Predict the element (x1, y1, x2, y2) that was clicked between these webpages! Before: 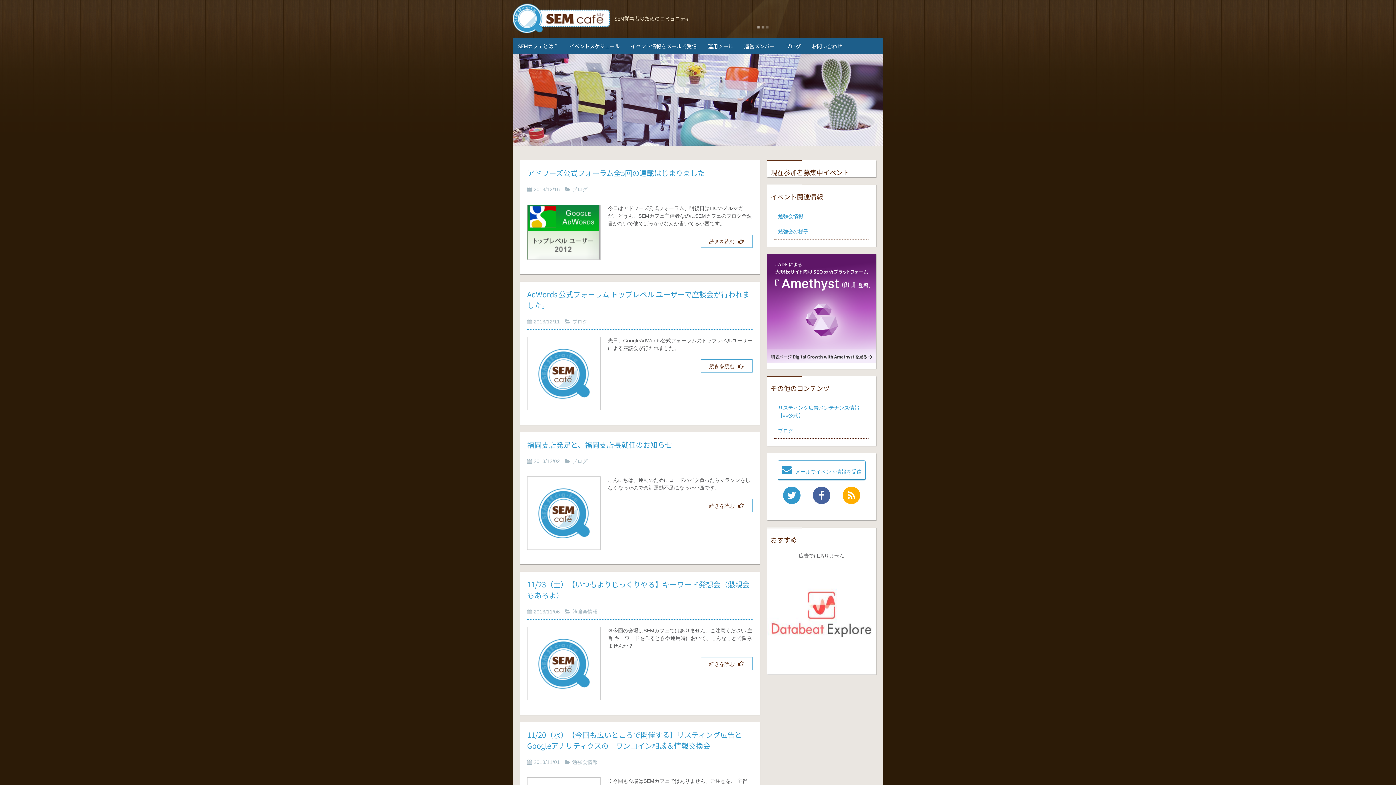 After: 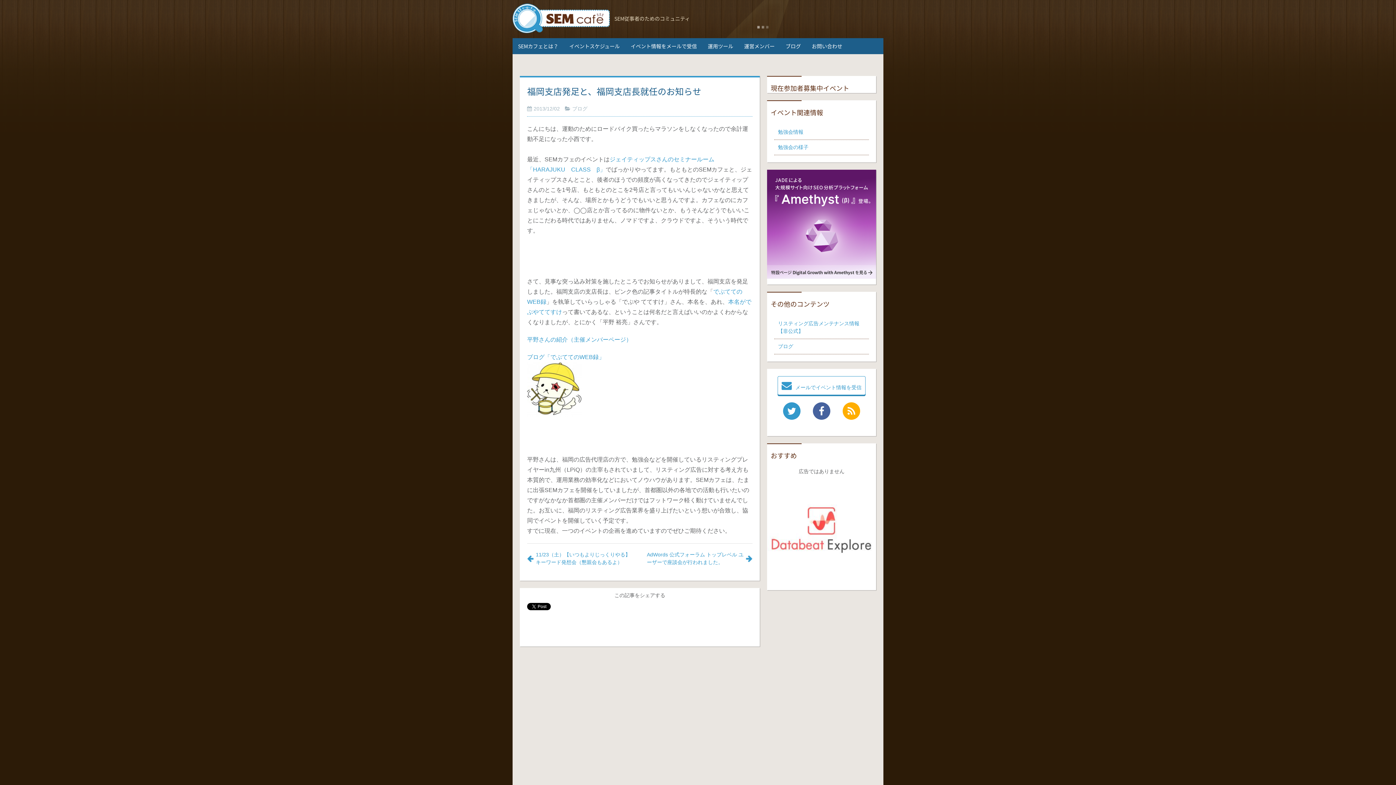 Action: bbox: (701, 499, 752, 512) label: 続きを読む